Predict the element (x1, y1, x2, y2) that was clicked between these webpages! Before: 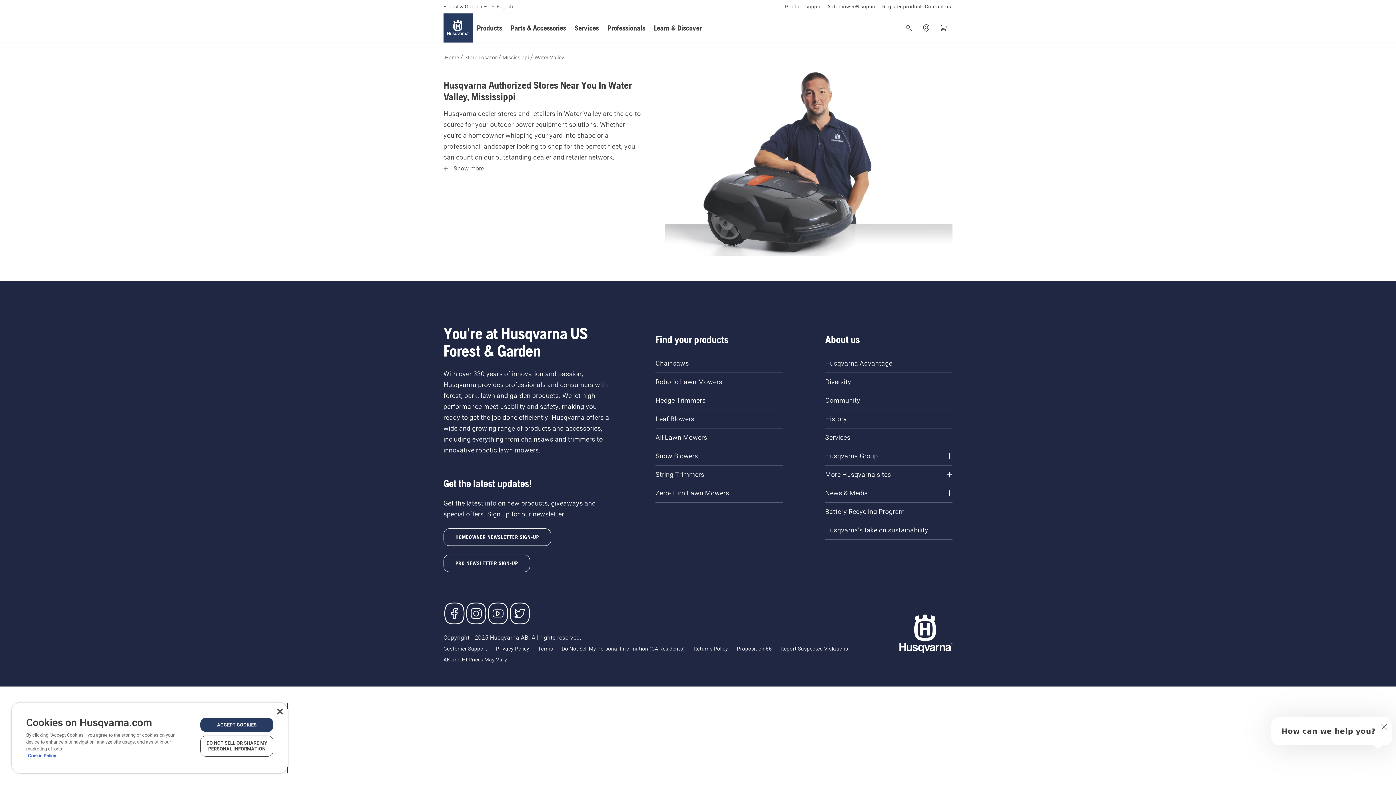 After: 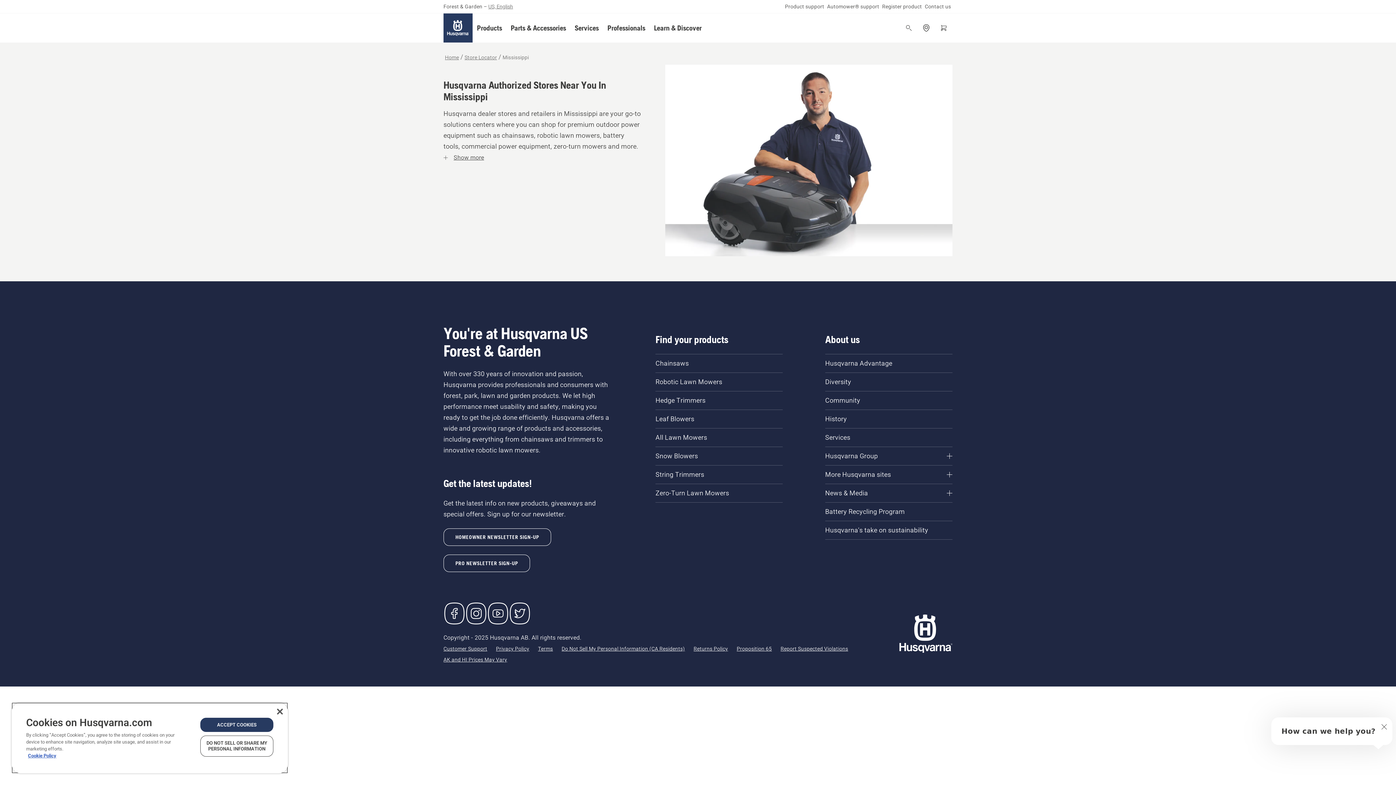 Action: bbox: (501, 53, 530, 61) label: Mississippi